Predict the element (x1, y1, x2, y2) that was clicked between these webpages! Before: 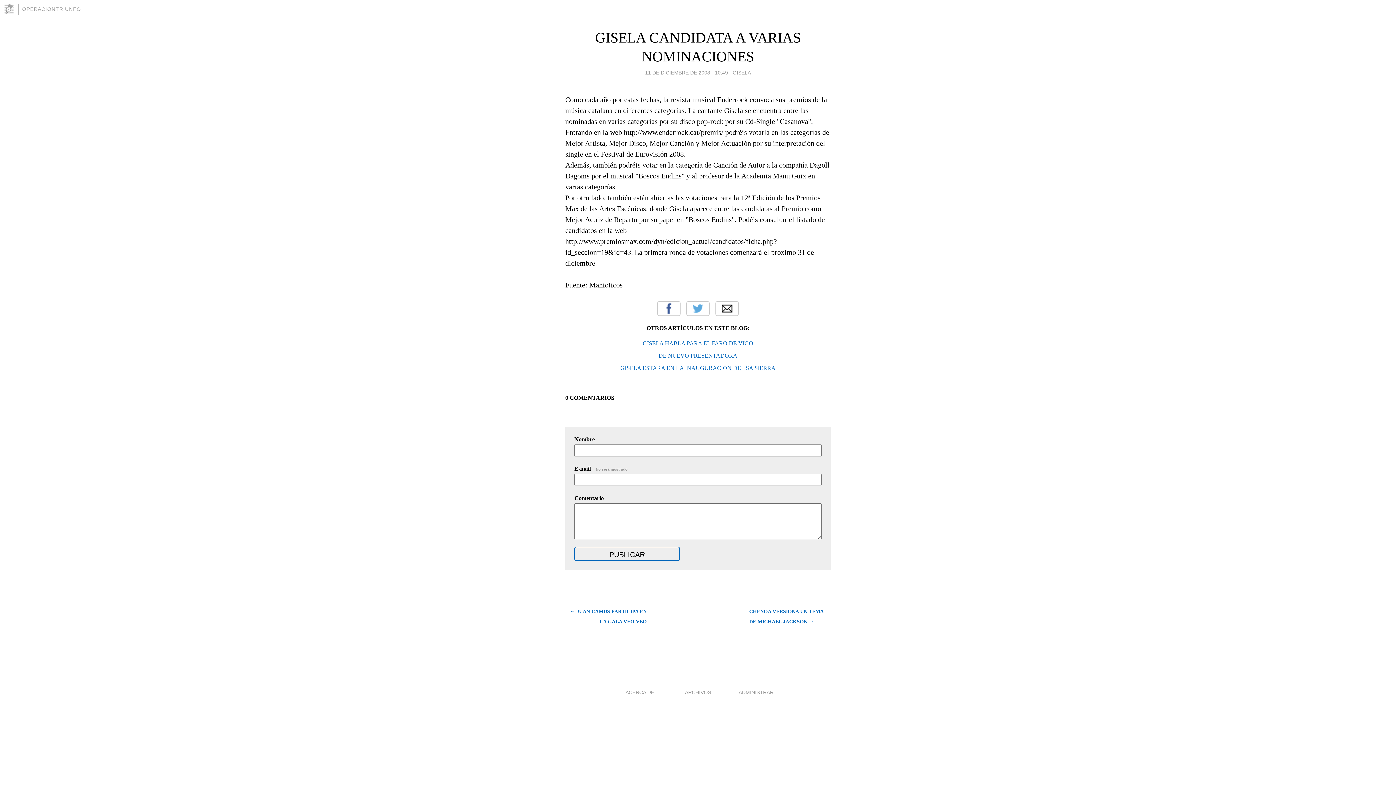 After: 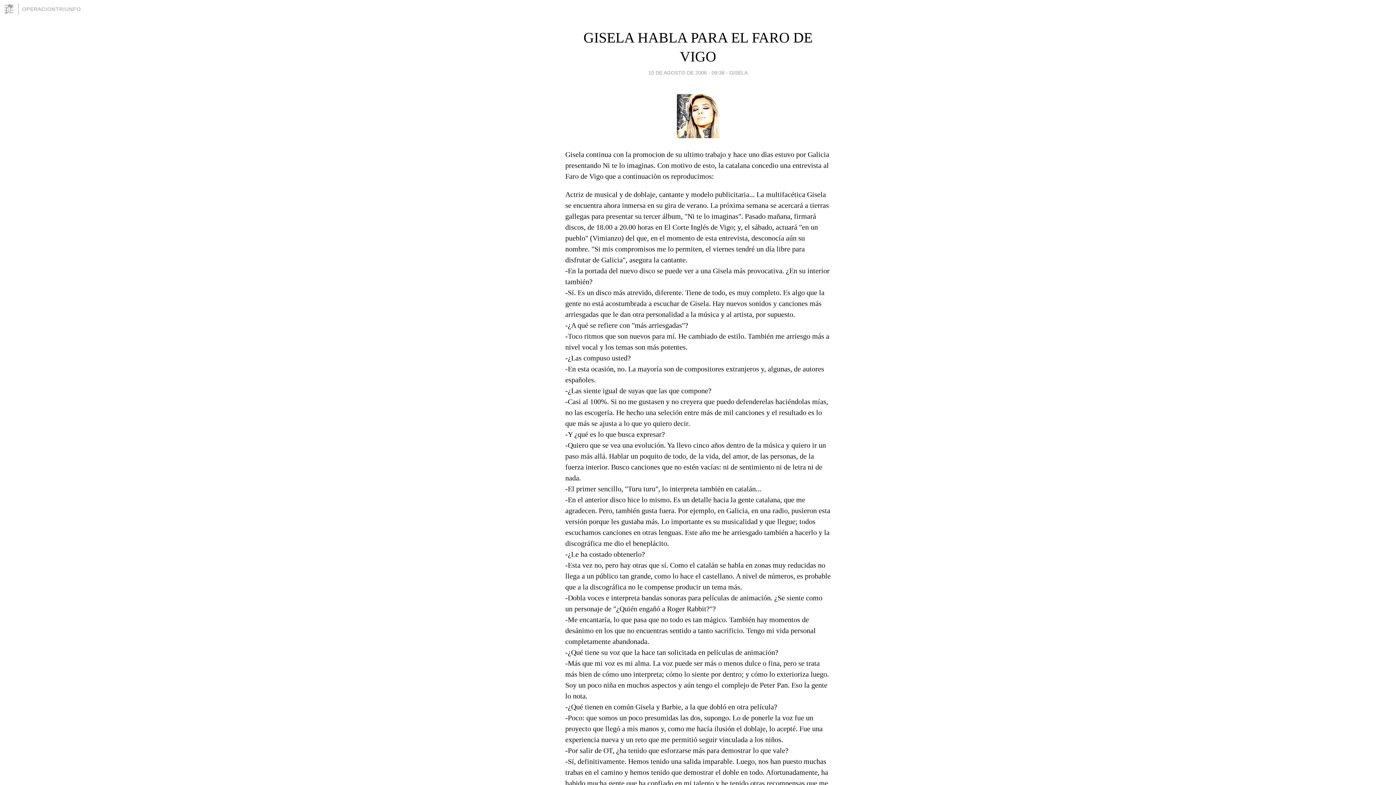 Action: label: GISELA HABLA PARA EL FARO DE VIGO bbox: (642, 340, 753, 346)